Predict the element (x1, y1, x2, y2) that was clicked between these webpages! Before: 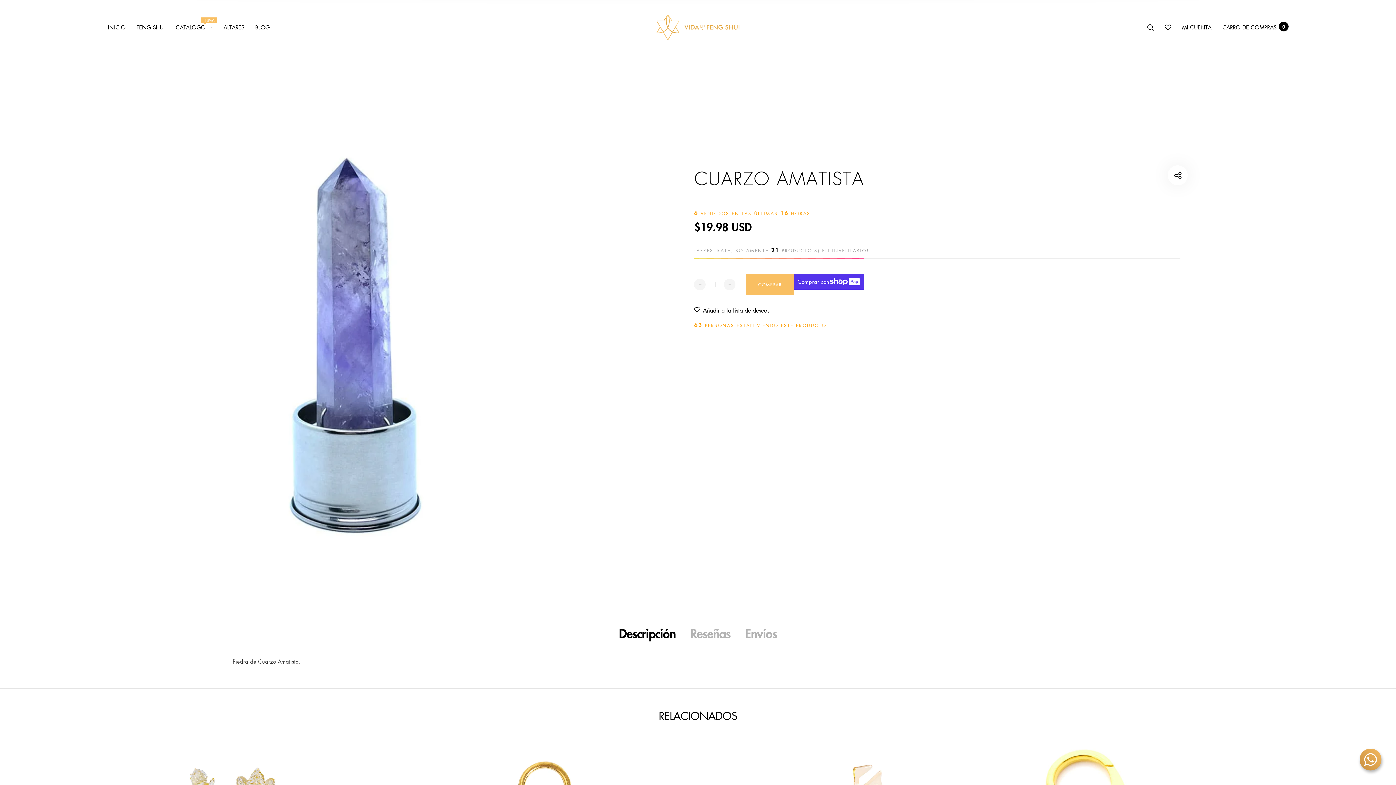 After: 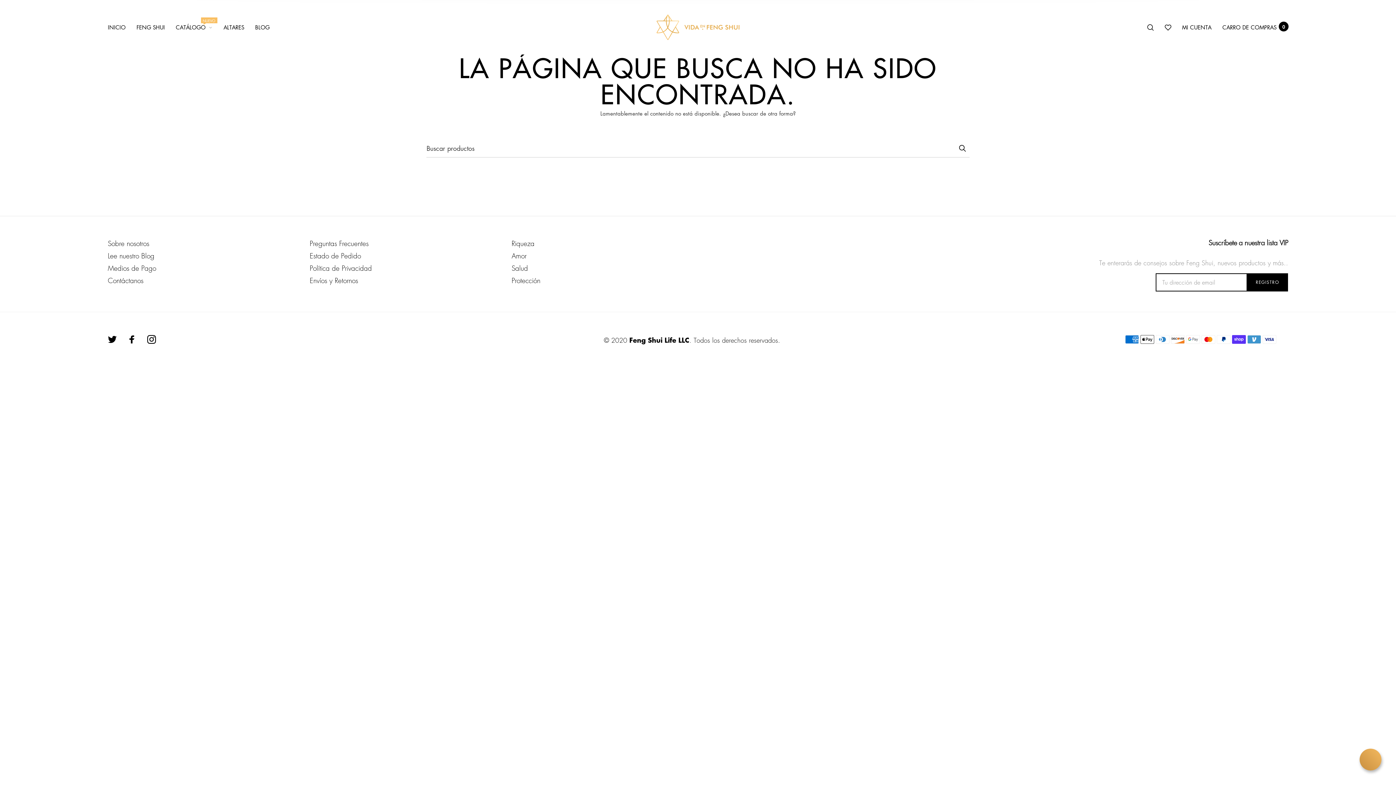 Action: bbox: (1164, 20, 1171, 33)